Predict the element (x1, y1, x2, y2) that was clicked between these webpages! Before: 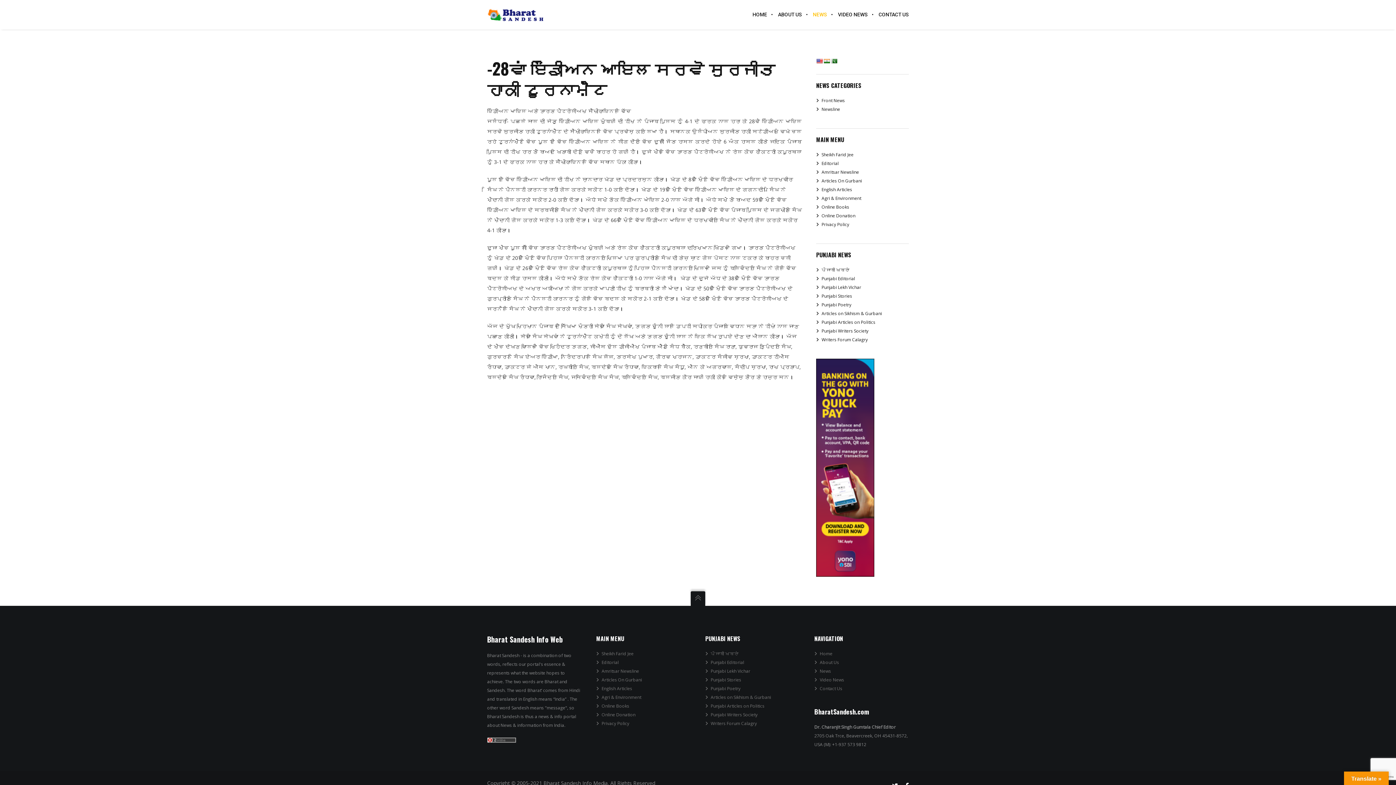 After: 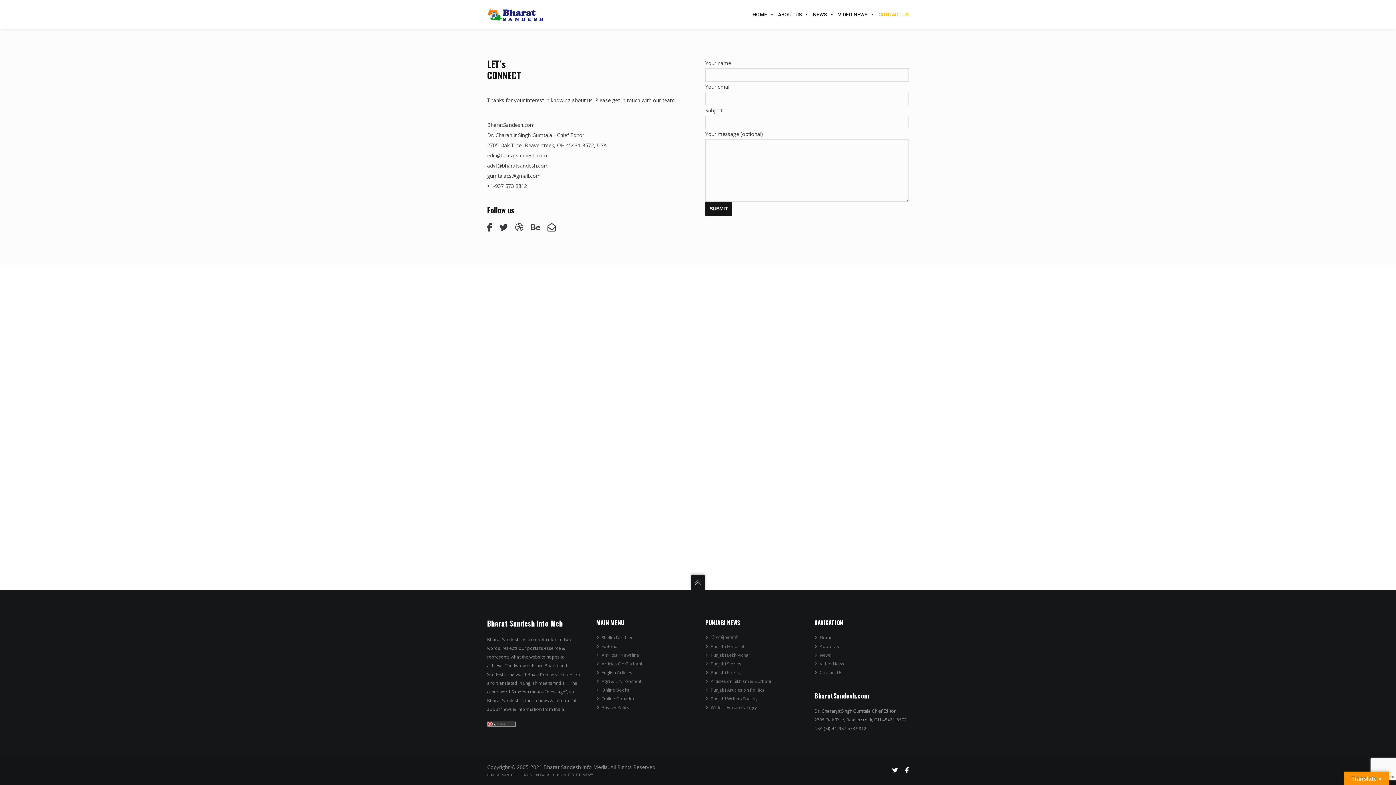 Action: bbox: (820, 685, 842, 691) label: Contact Us